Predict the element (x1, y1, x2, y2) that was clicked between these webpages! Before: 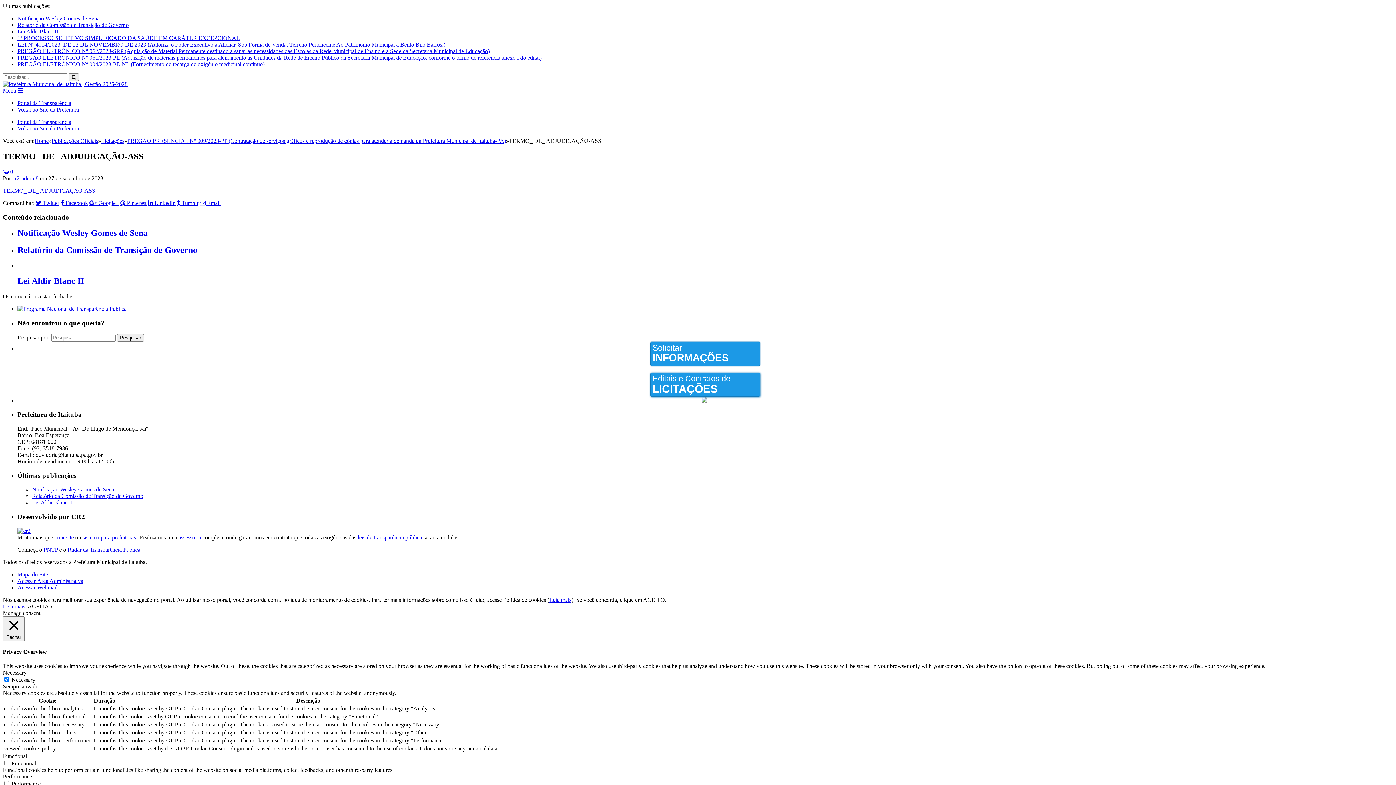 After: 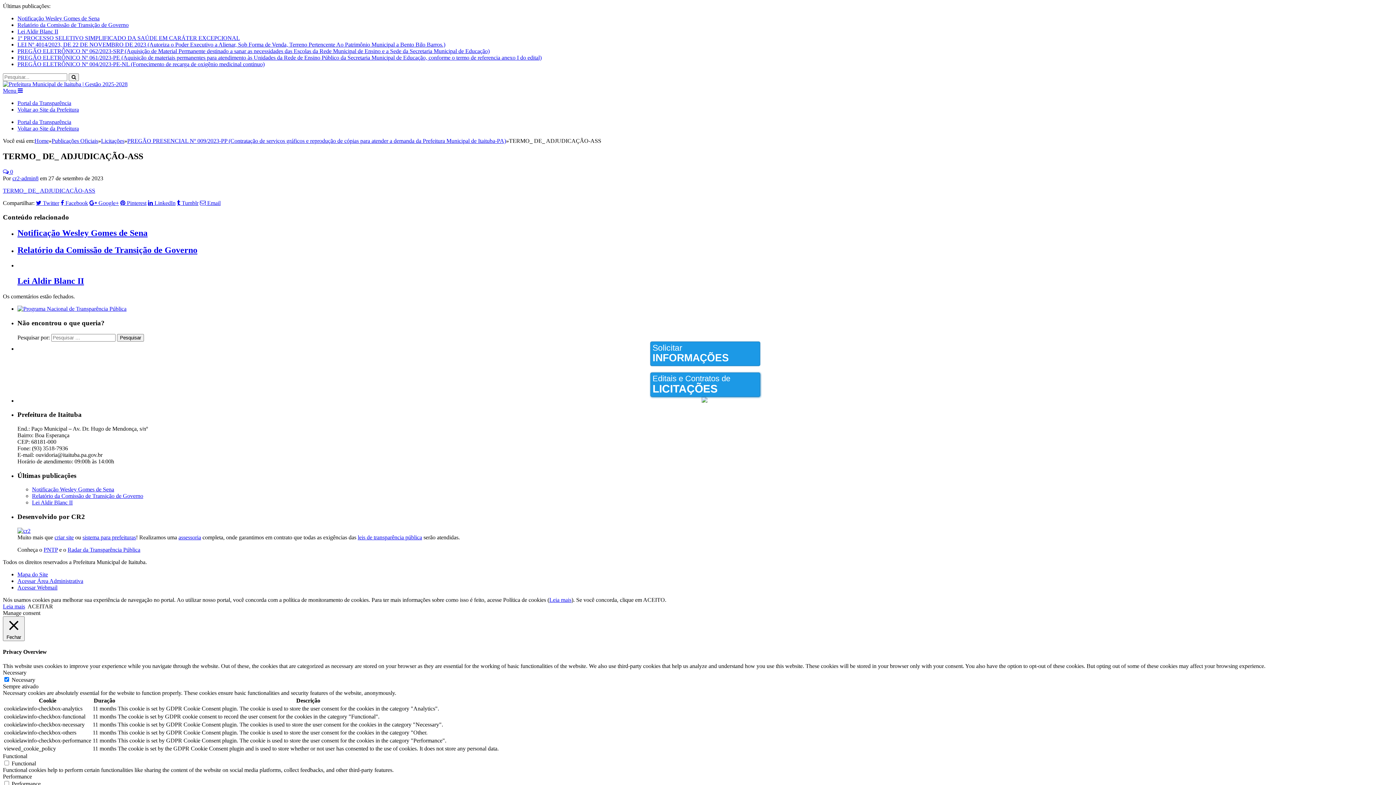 Action: bbox: (67, 546, 140, 553) label: Radar da Transparência Pública